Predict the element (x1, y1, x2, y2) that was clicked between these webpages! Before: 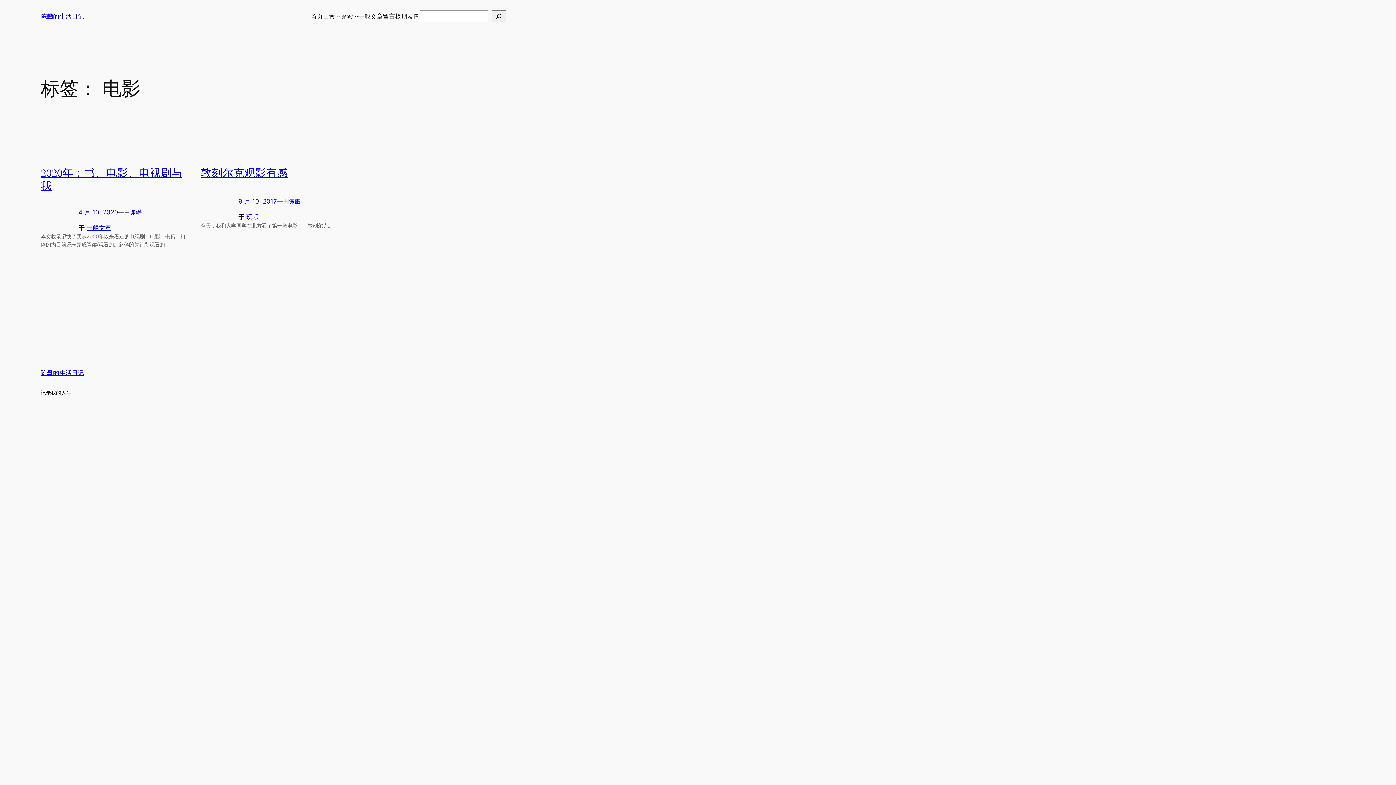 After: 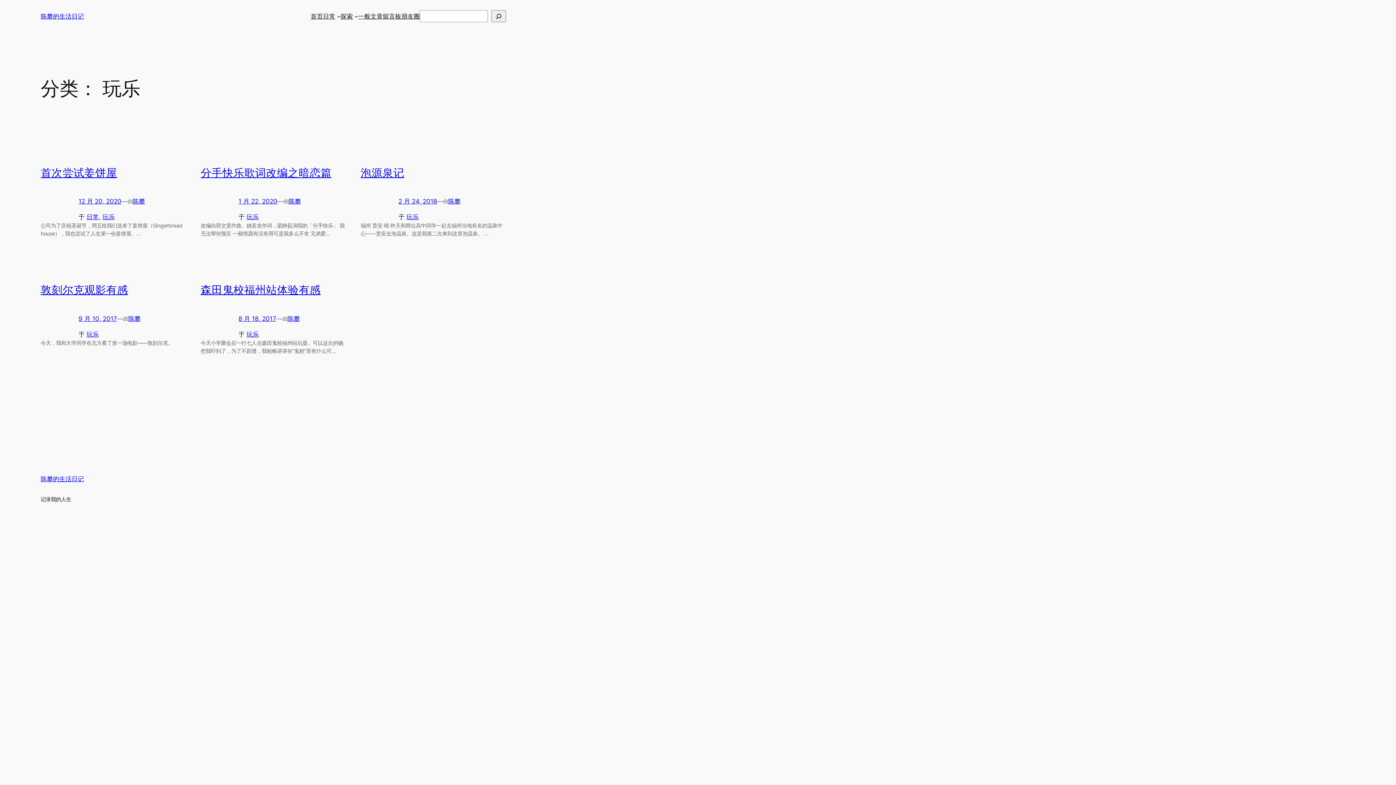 Action: label: 玩乐 bbox: (246, 213, 258, 220)